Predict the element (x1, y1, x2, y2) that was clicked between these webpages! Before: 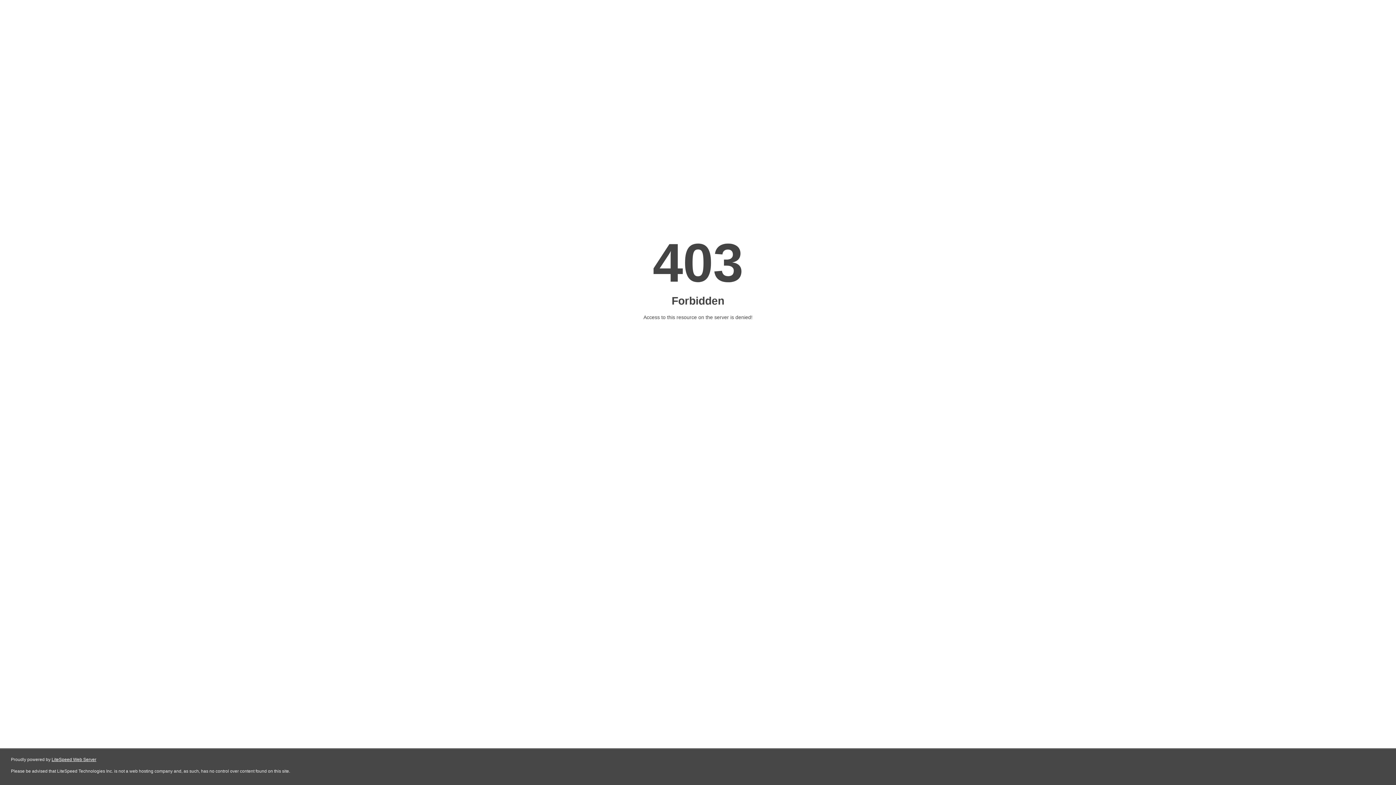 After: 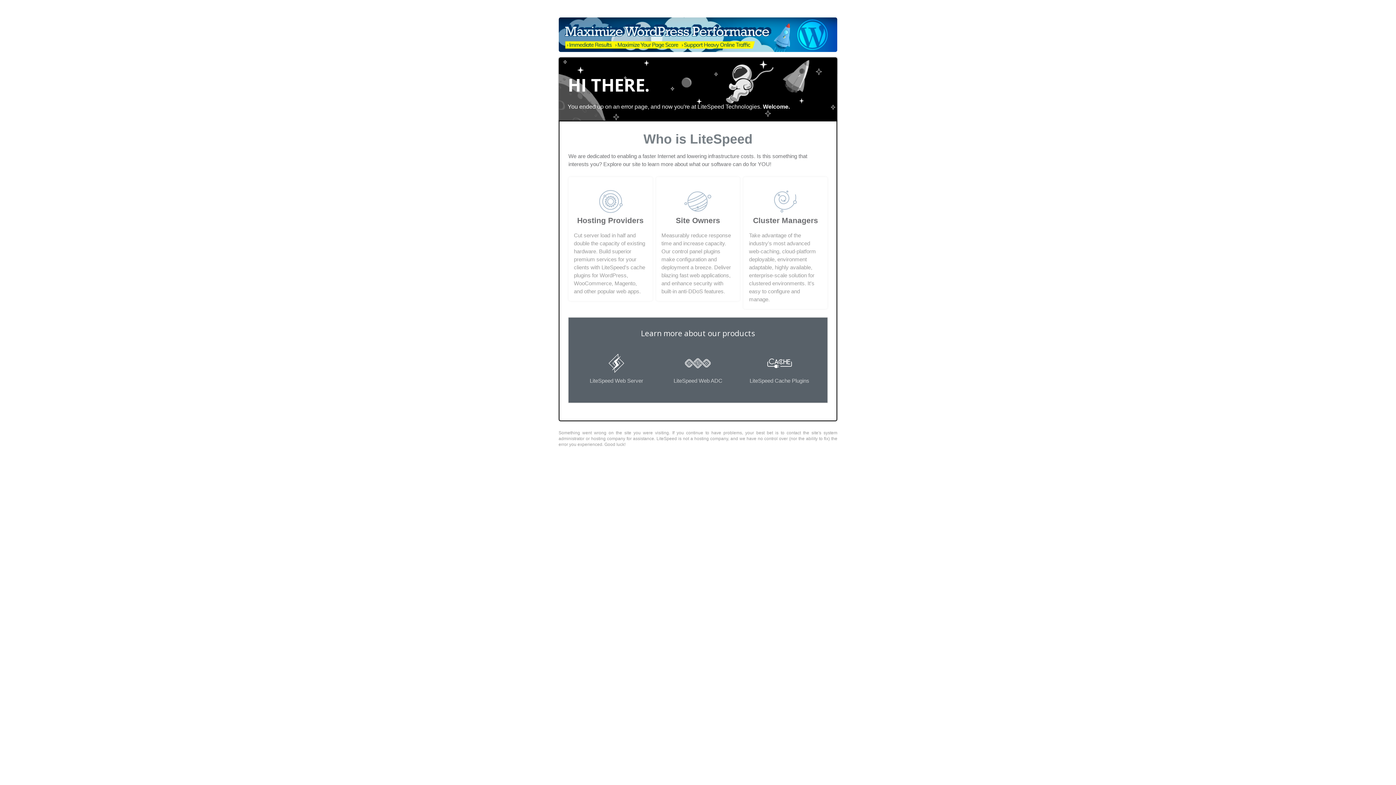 Action: bbox: (51, 757, 96, 762) label: LiteSpeed Web Server